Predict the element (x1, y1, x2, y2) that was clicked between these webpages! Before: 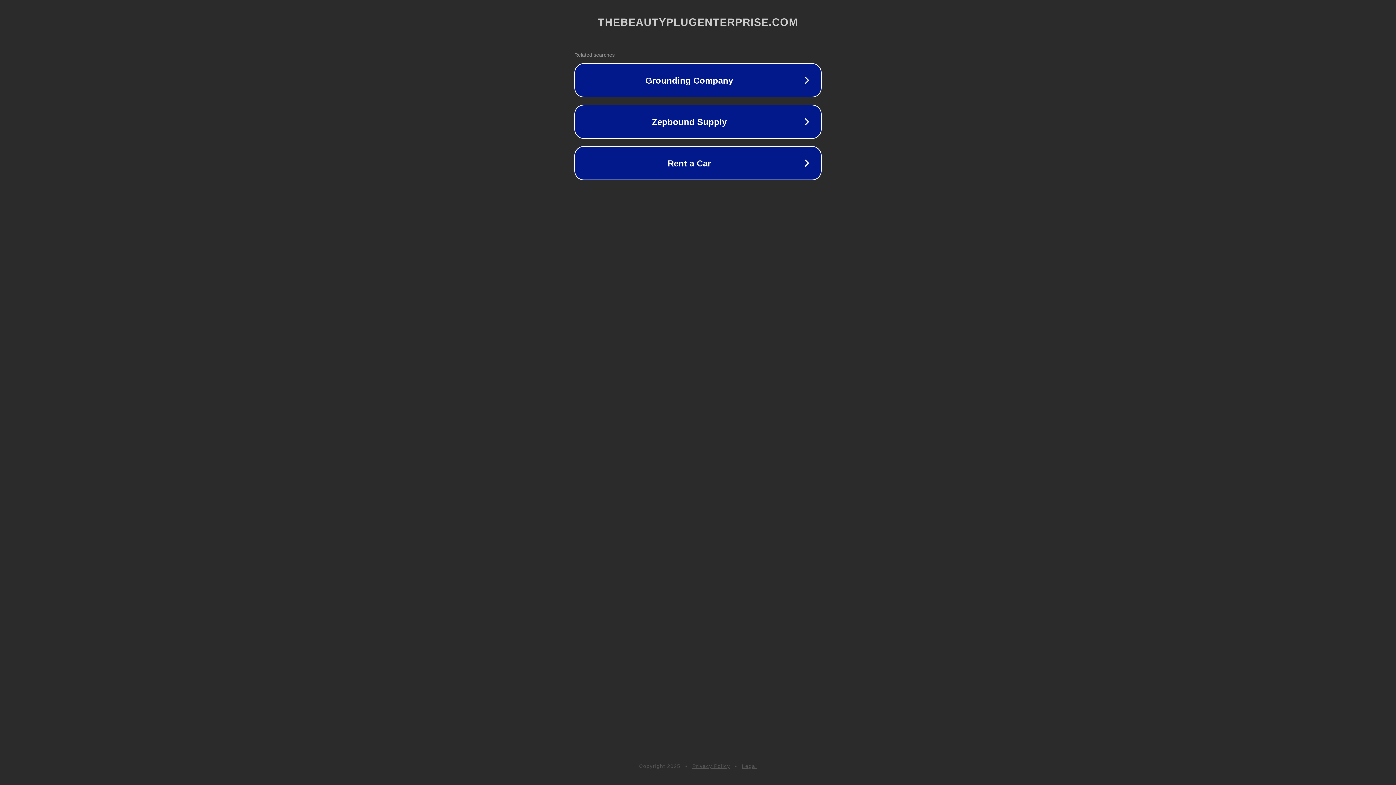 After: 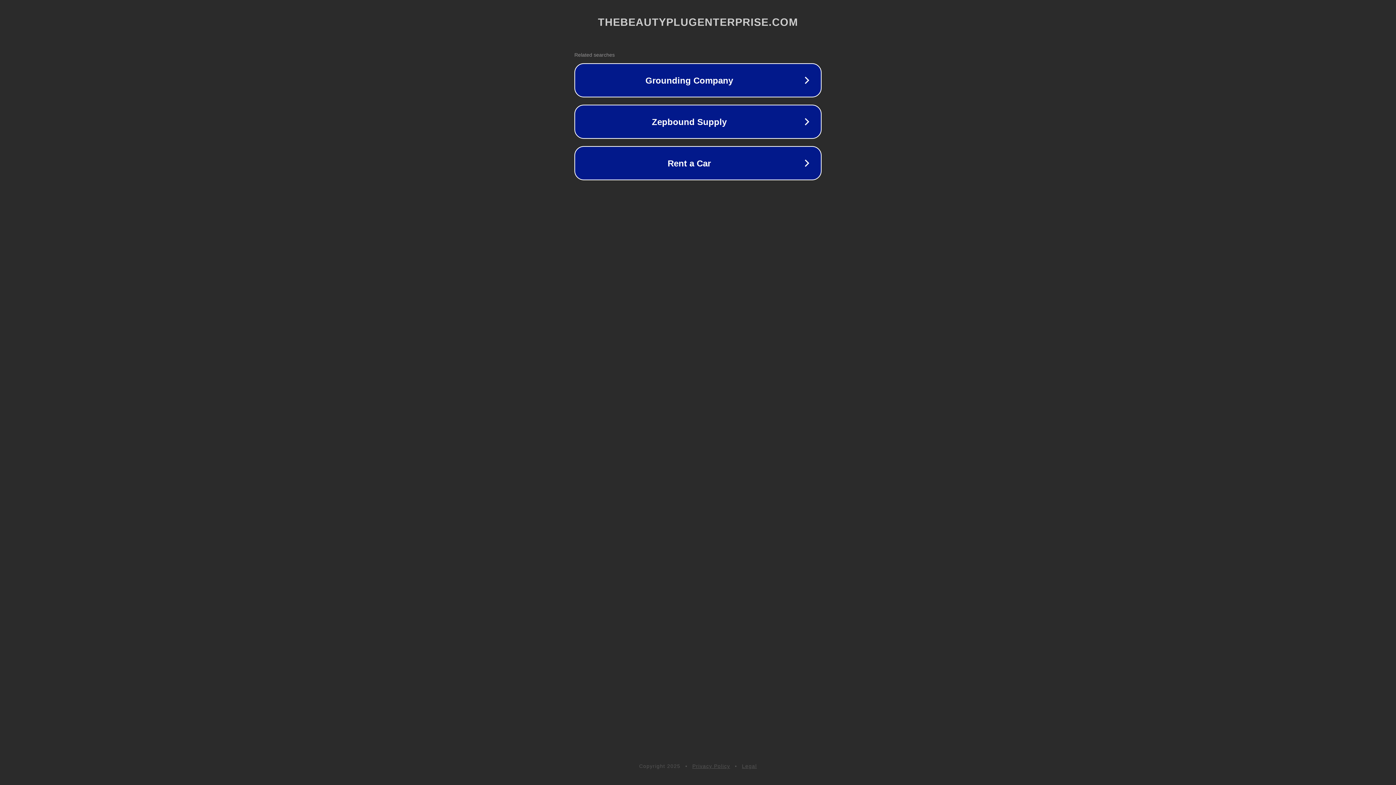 Action: label: Privacy Policy bbox: (692, 763, 730, 769)